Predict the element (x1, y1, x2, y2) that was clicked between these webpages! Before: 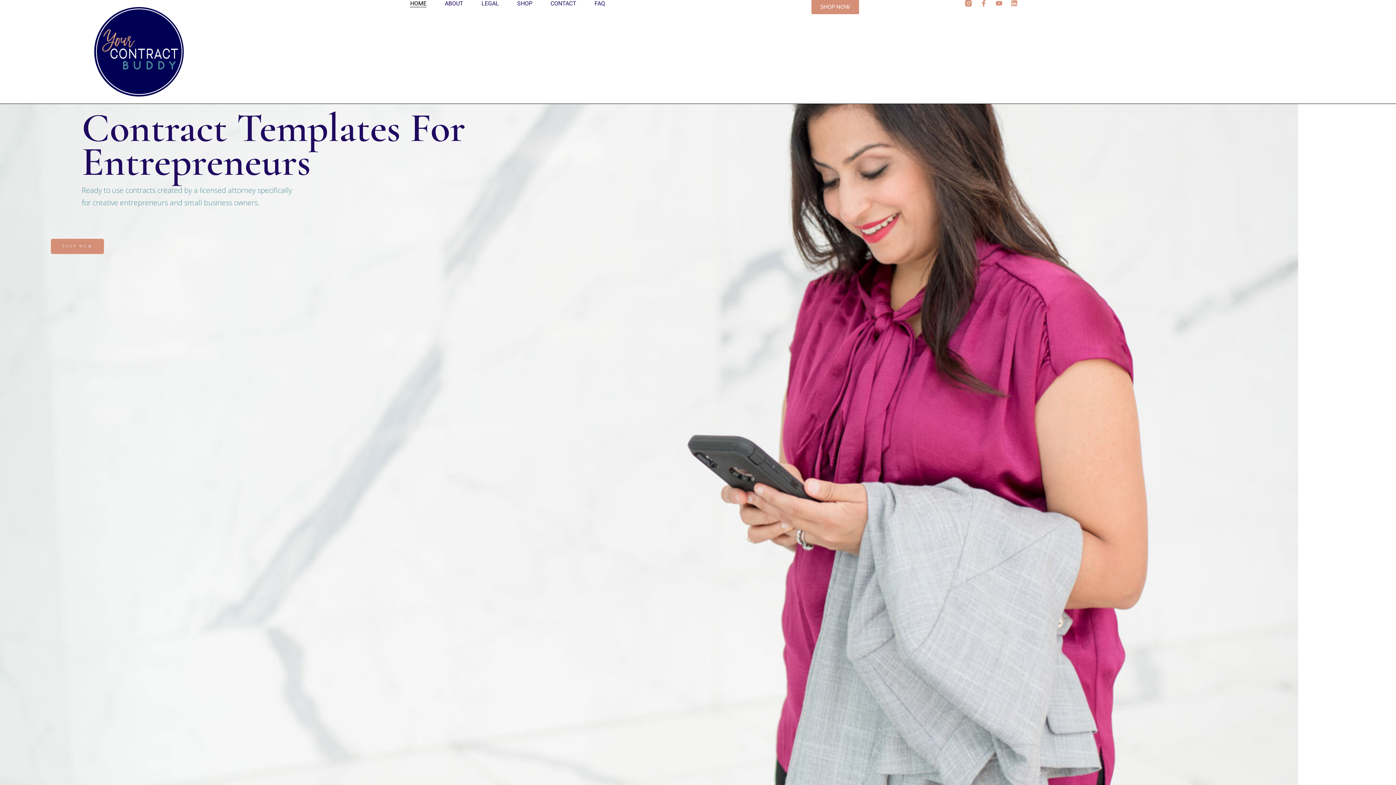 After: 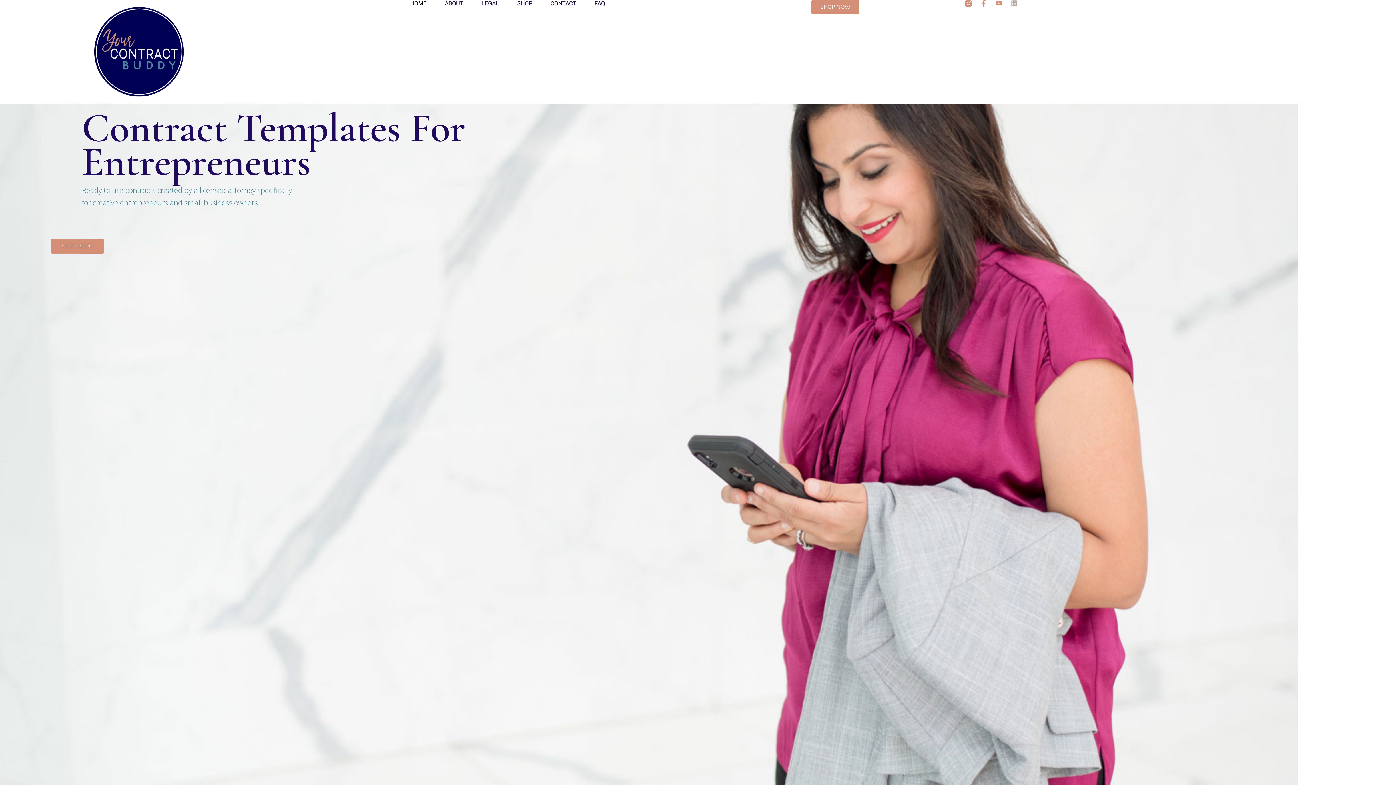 Action: label: Linkedin bbox: (1011, 0, 1017, 6)